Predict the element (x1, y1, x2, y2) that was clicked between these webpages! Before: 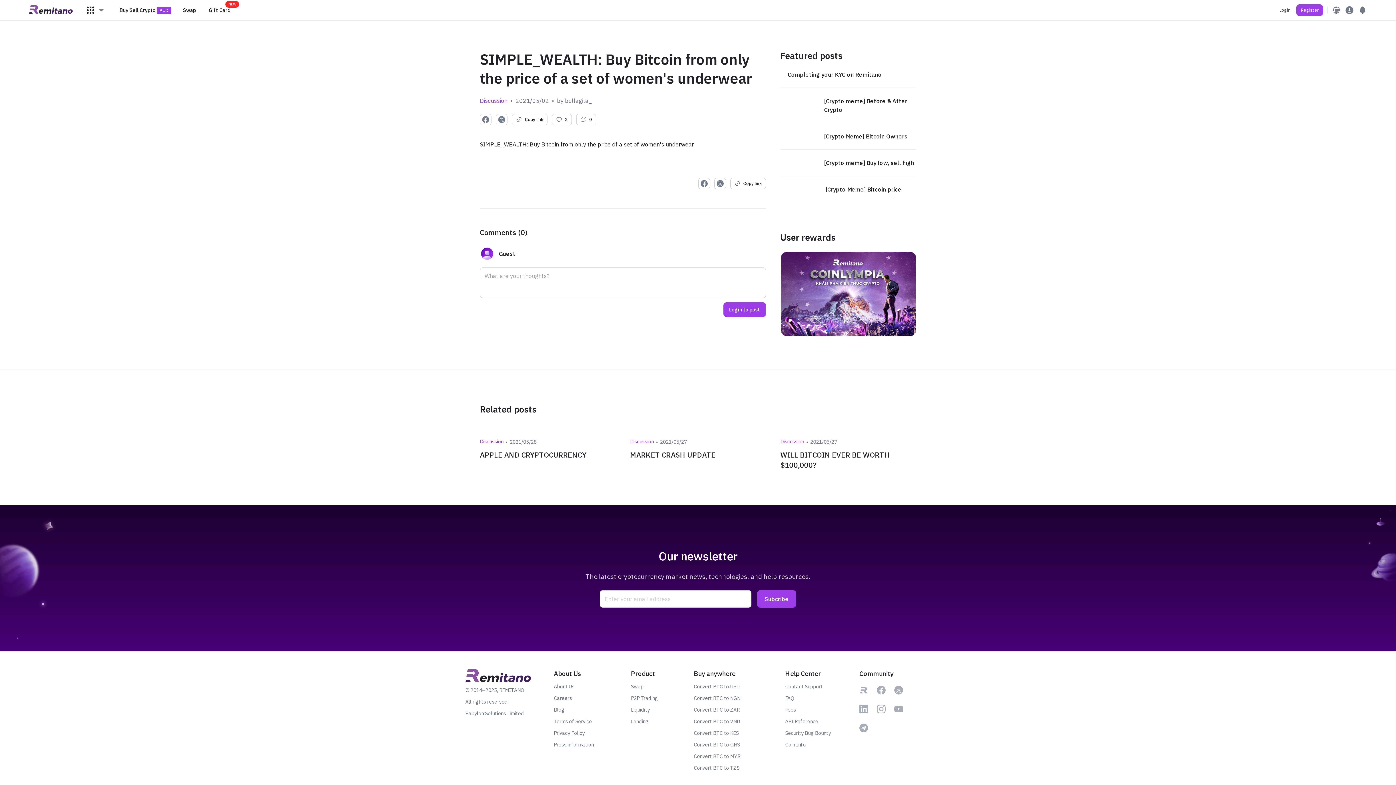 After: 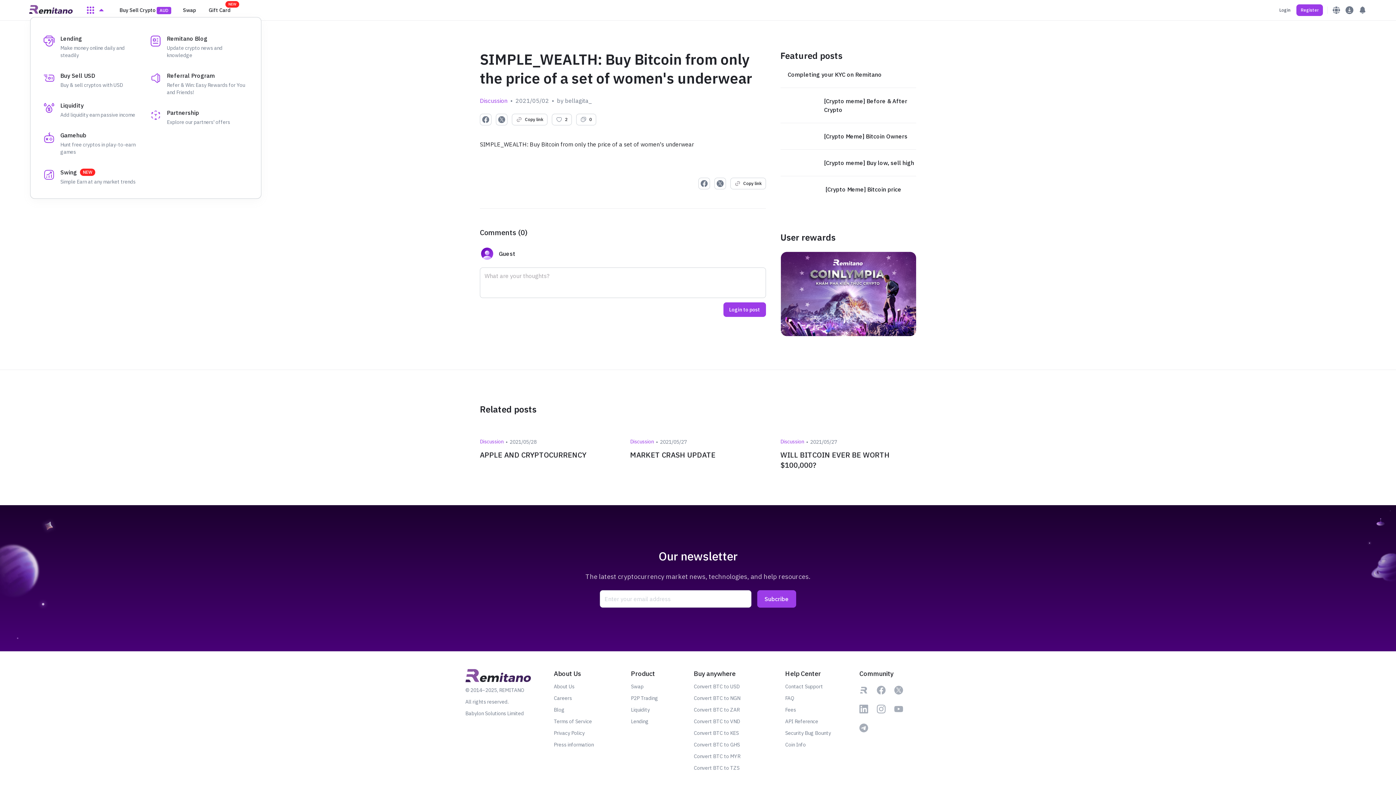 Action: bbox: (77, 5, 113, 14)